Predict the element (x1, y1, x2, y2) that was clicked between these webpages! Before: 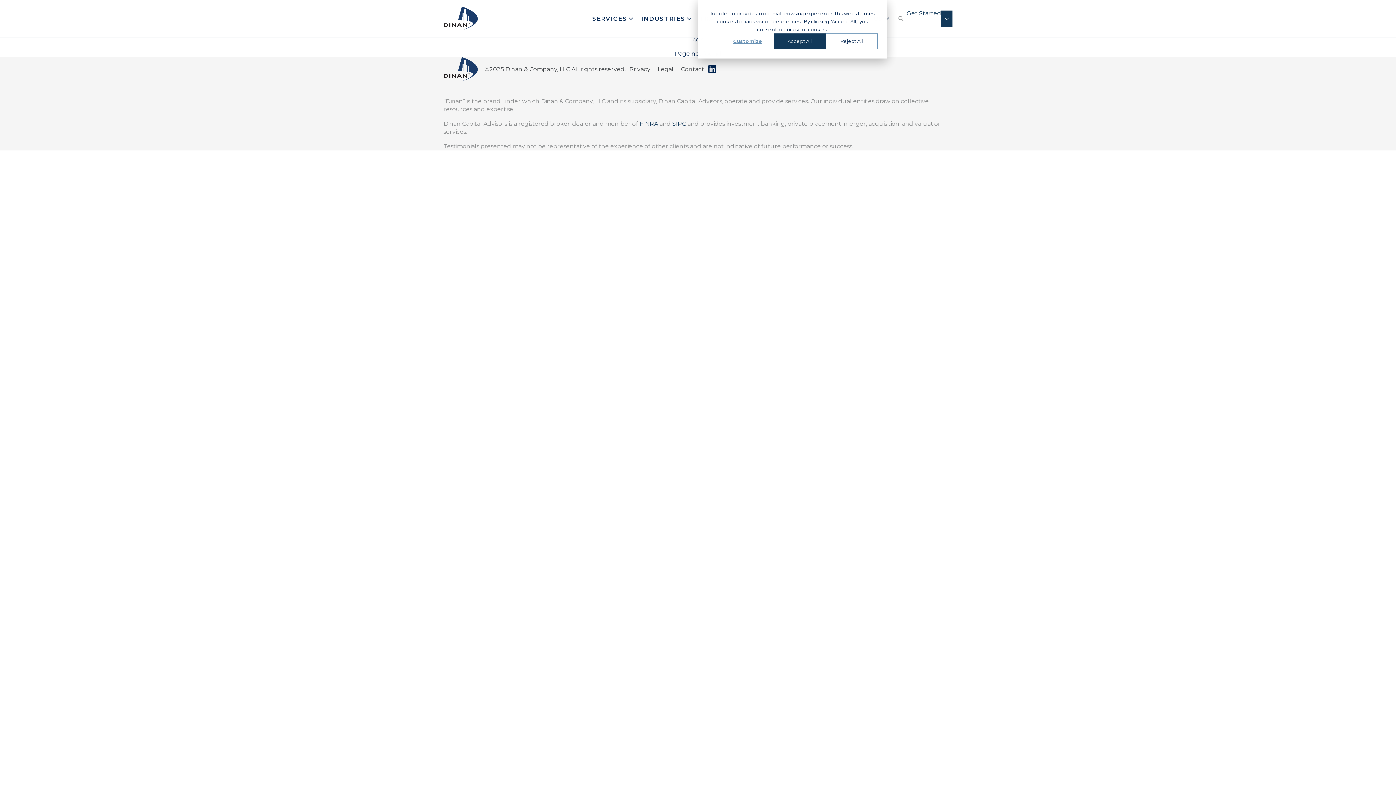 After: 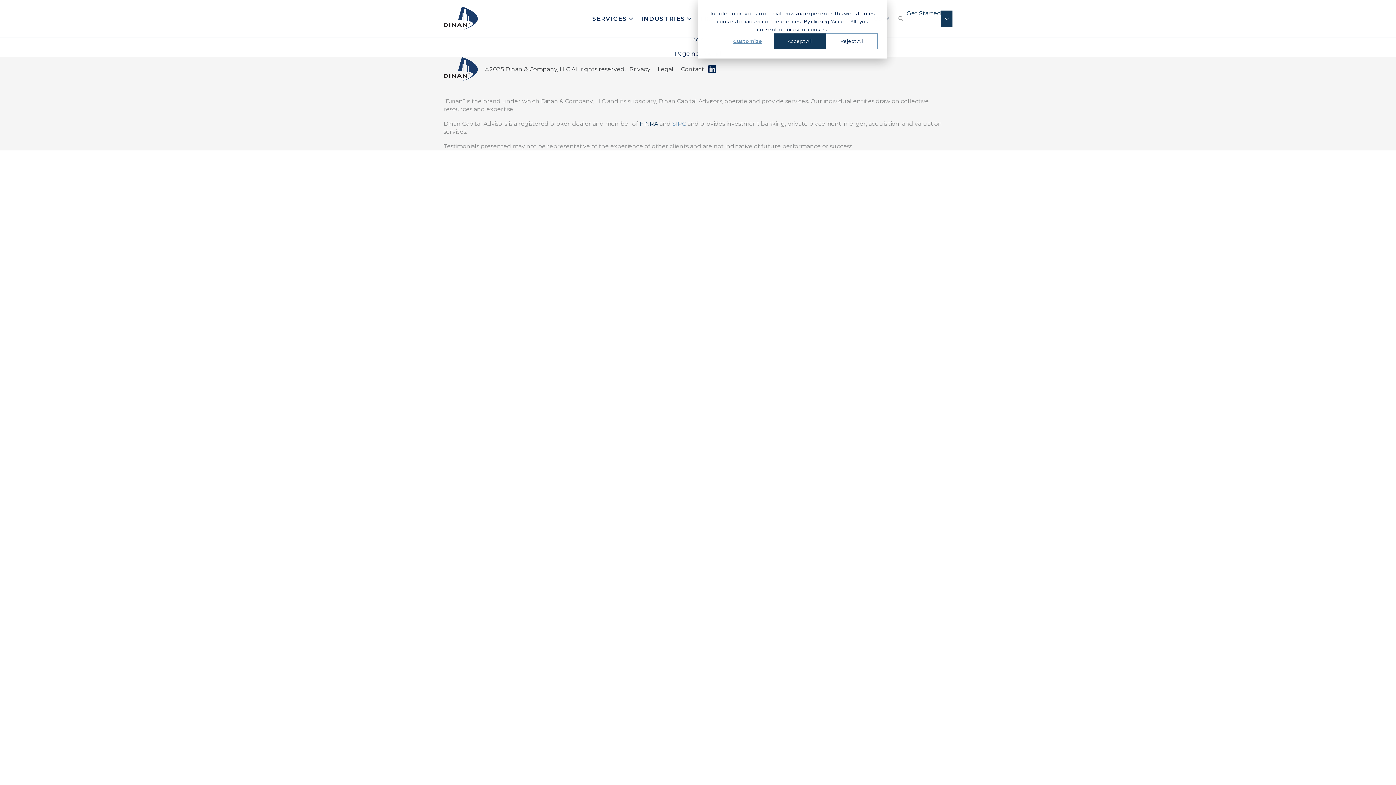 Action: bbox: (672, 119, 686, 127) label: SIPC